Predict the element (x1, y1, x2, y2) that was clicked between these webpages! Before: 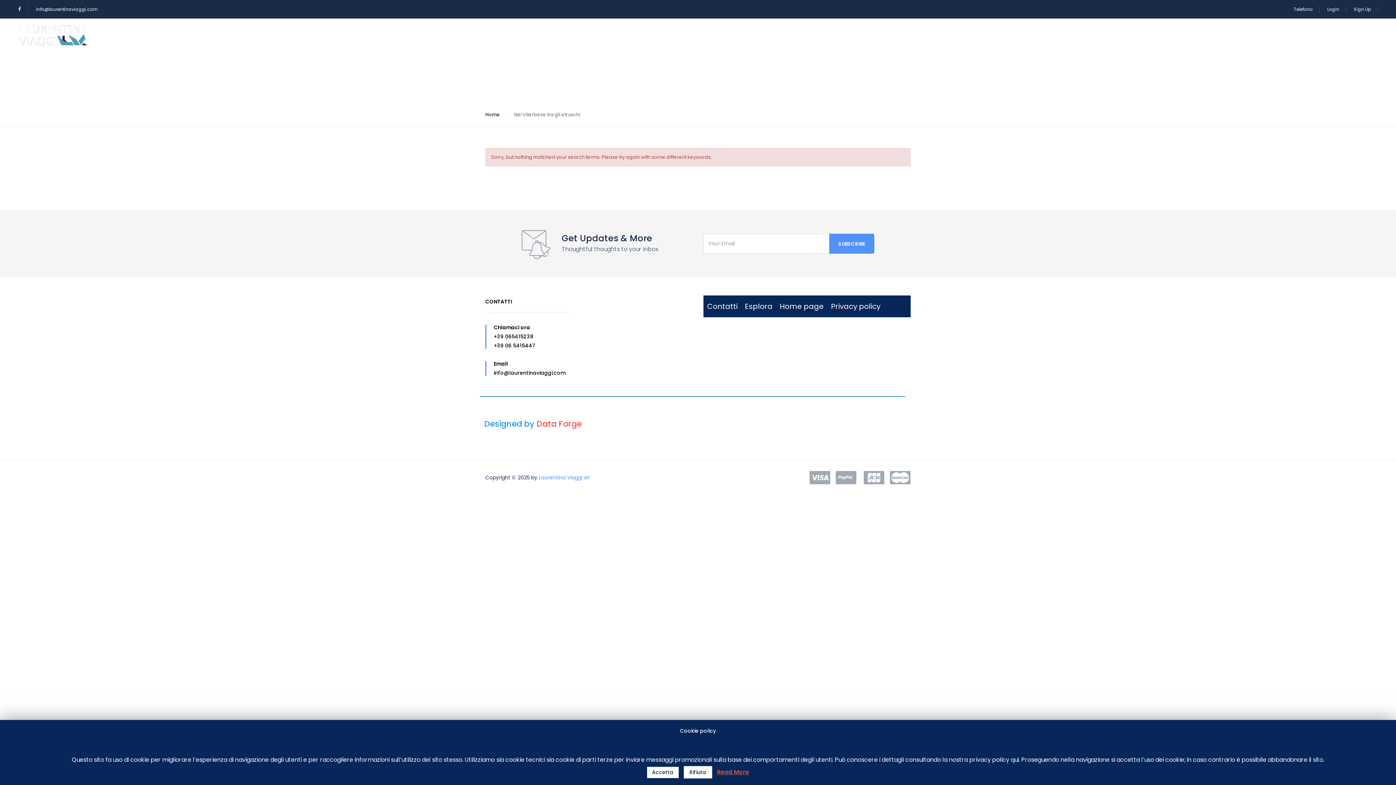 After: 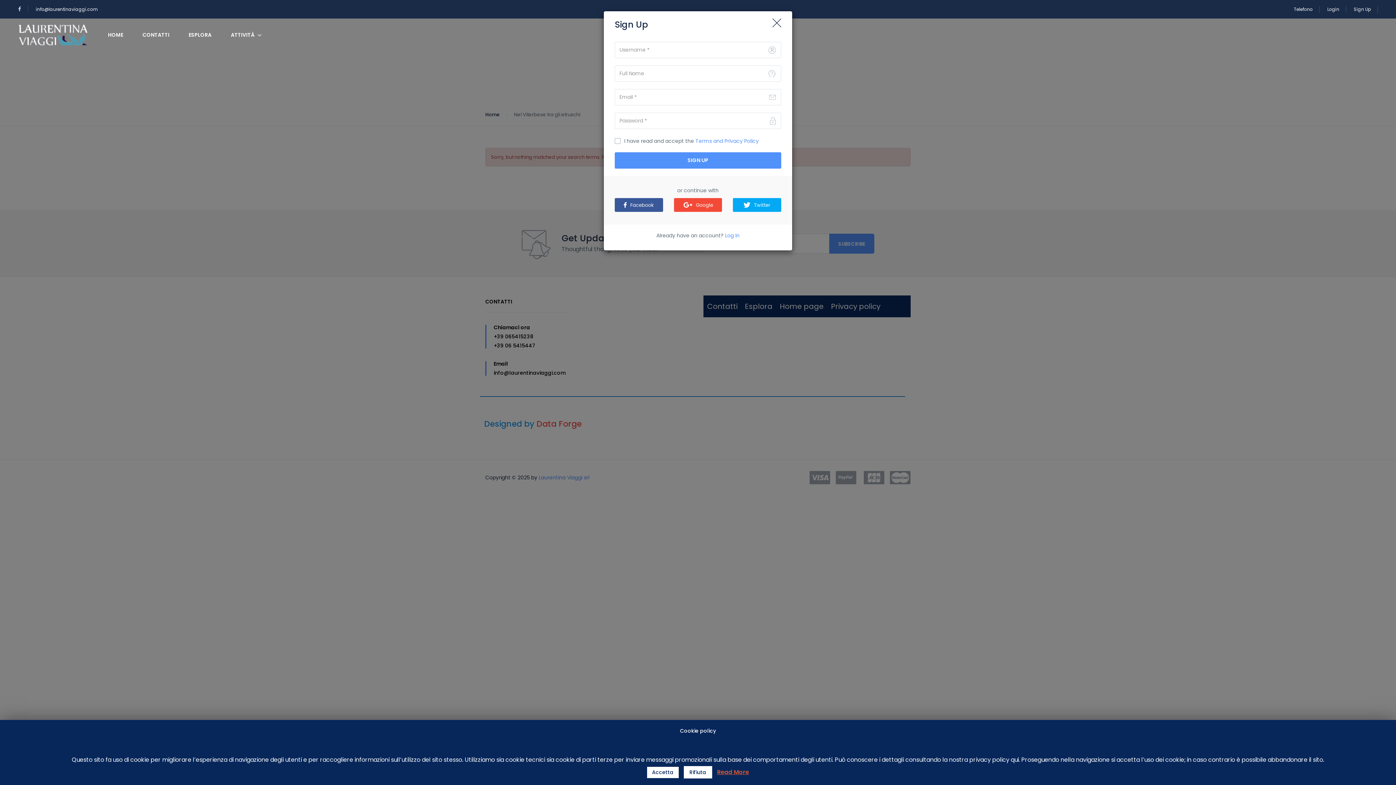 Action: bbox: (1354, 6, 1371, 12) label: Sign Up